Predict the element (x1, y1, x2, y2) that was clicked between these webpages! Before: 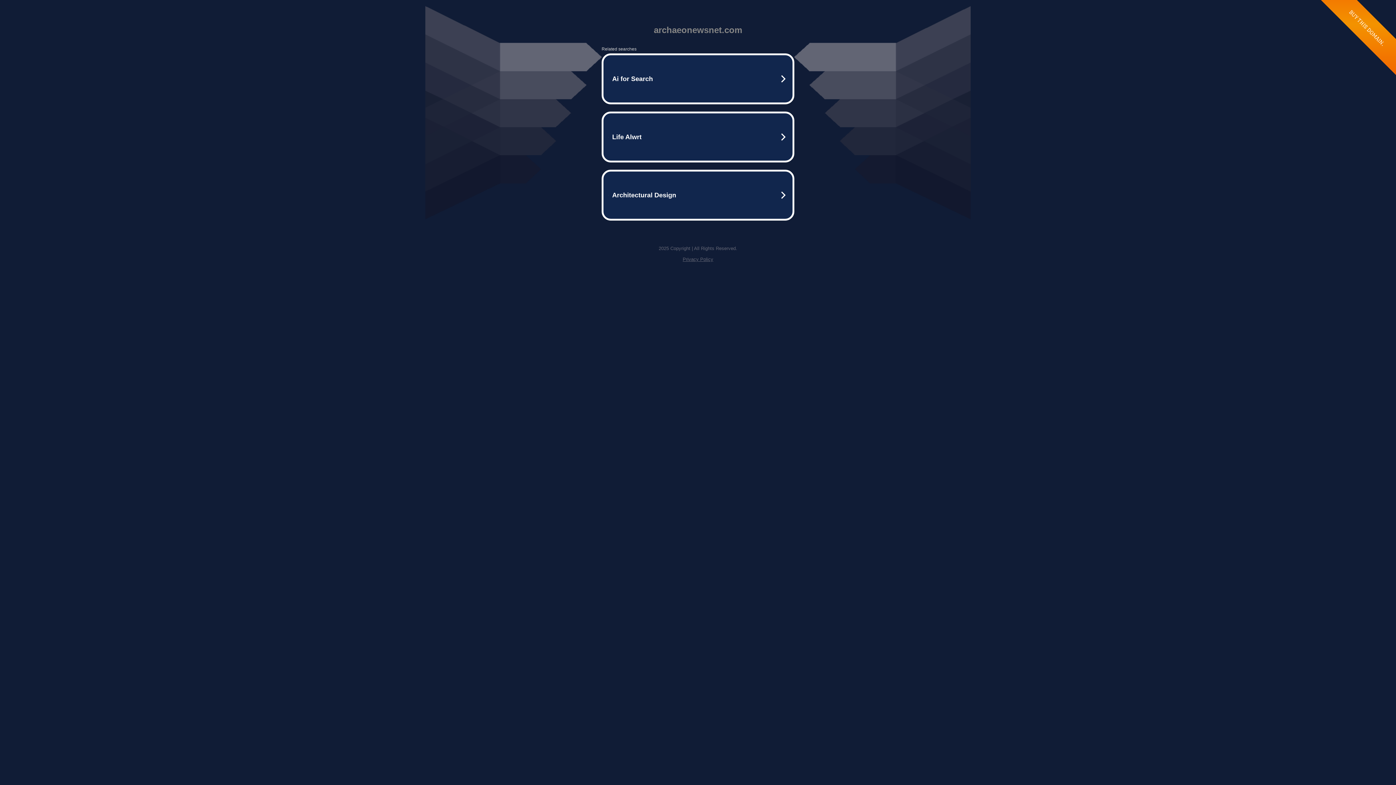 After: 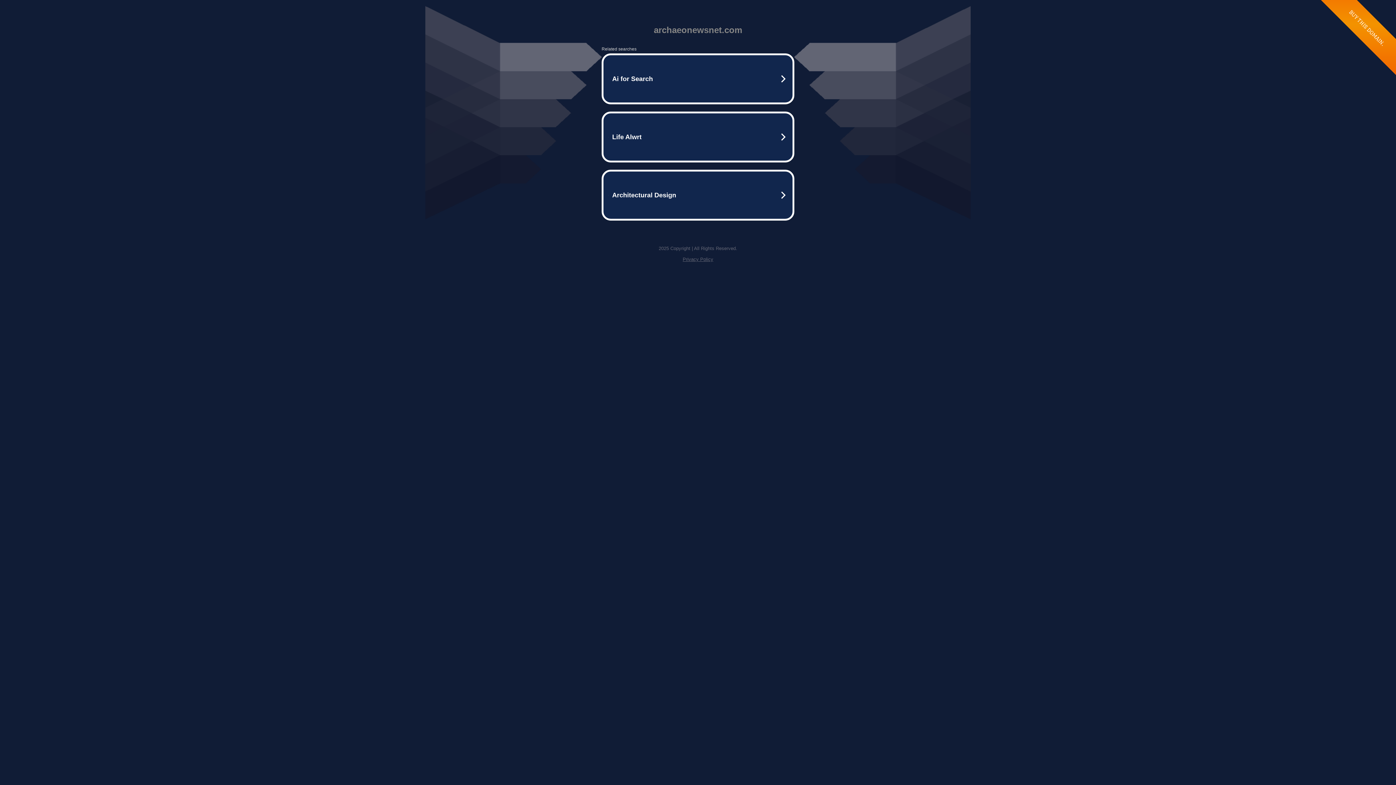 Action: bbox: (682, 256, 713, 262) label: Privacy Policy